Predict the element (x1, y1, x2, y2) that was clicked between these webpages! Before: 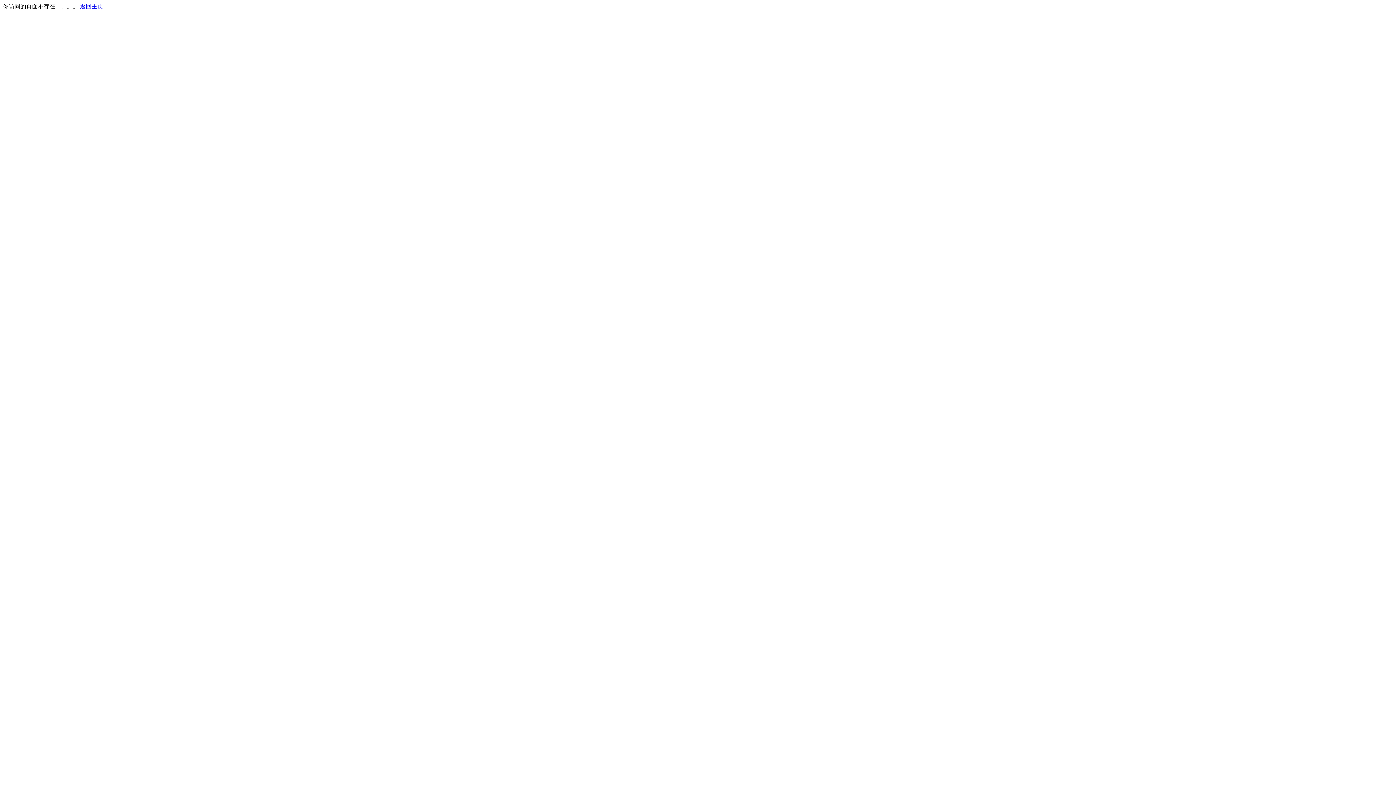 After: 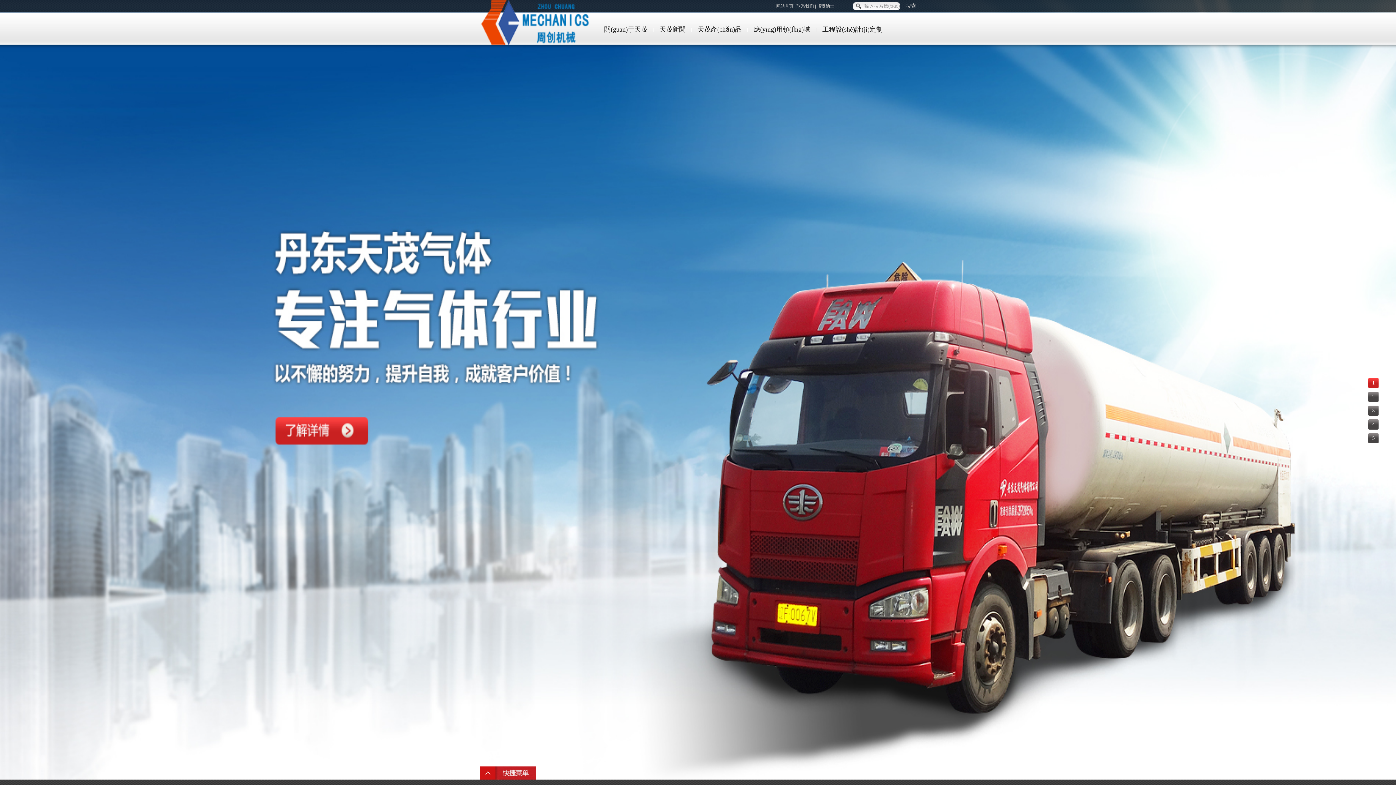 Action: label: 返回主页 bbox: (80, 3, 103, 9)